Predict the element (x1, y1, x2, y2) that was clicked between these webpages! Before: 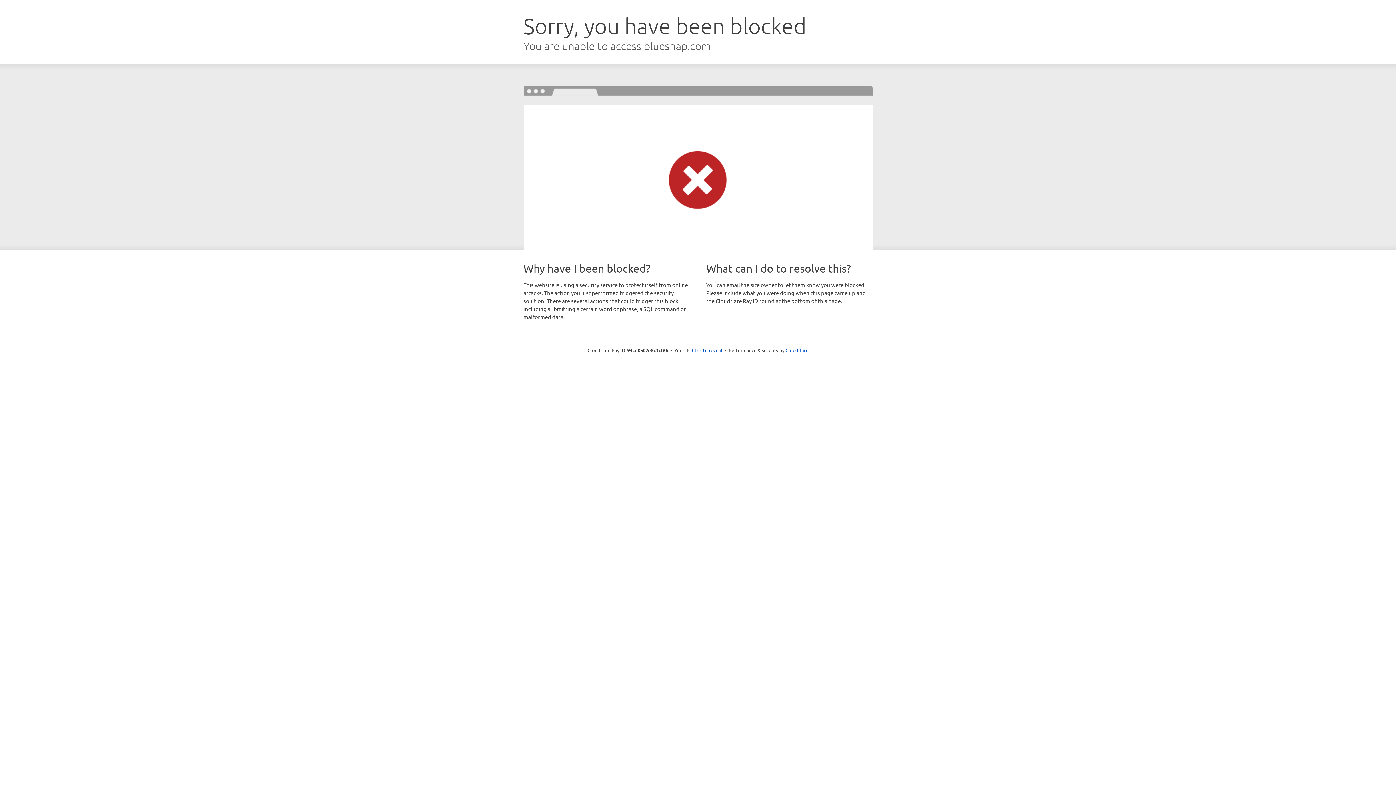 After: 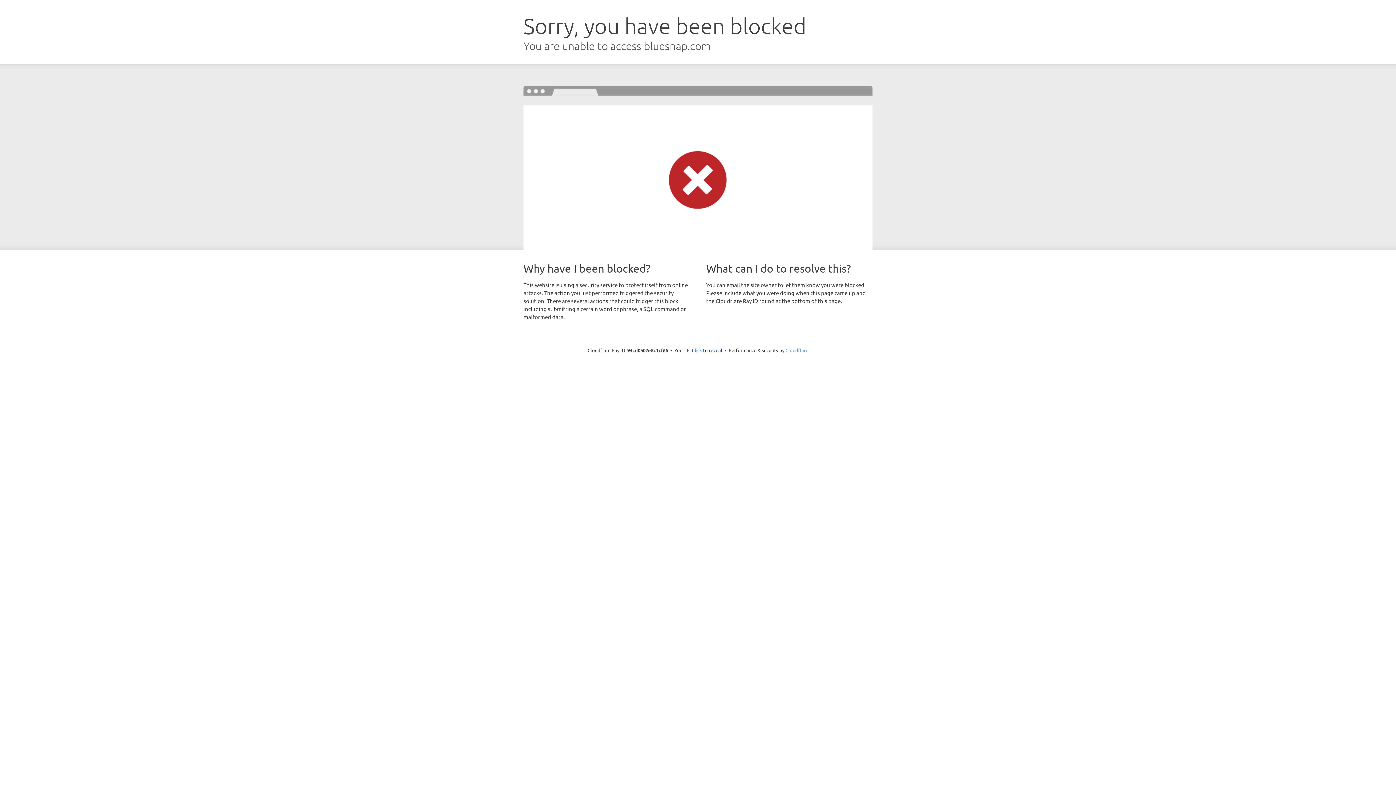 Action: label: Cloudflare bbox: (785, 347, 808, 353)